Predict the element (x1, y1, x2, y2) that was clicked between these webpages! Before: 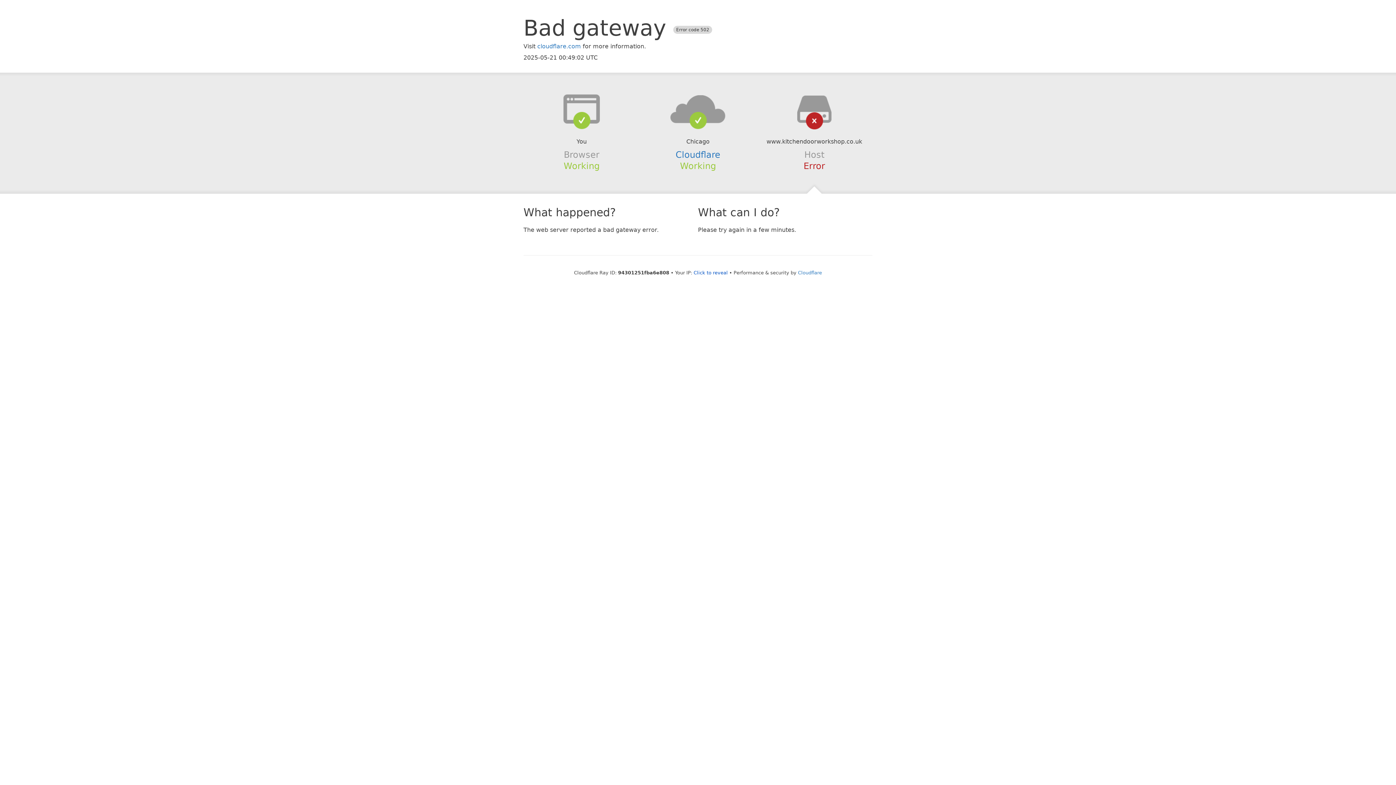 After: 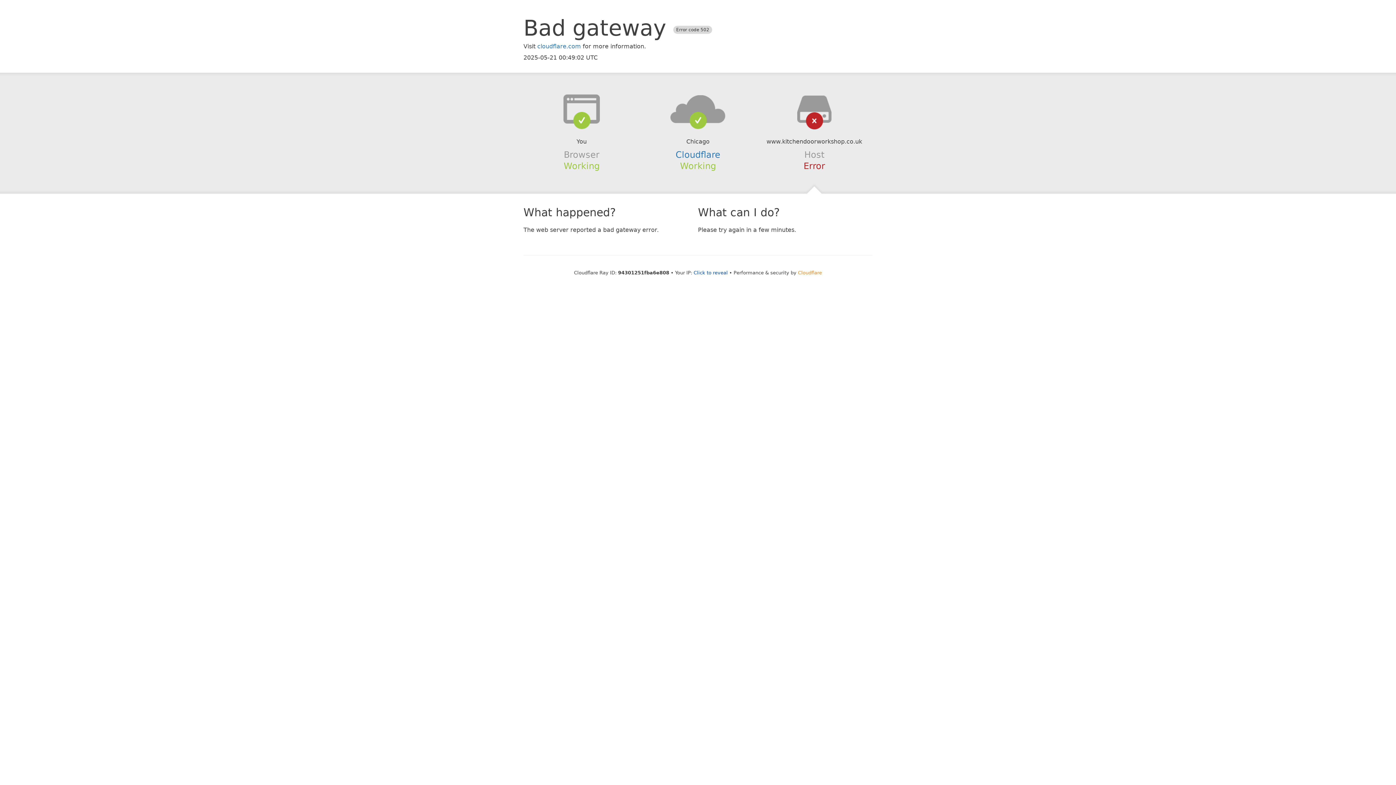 Action: bbox: (798, 270, 822, 275) label: Cloudflare